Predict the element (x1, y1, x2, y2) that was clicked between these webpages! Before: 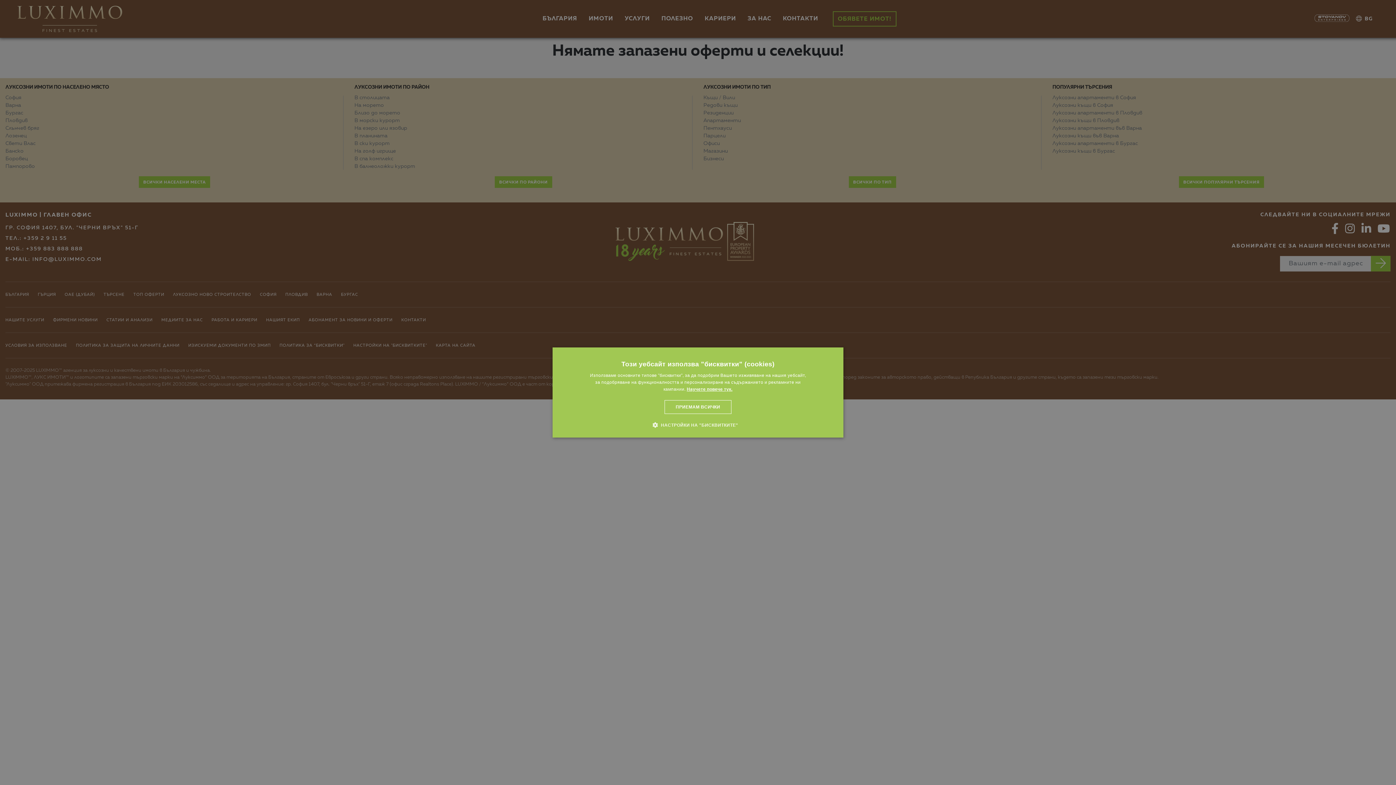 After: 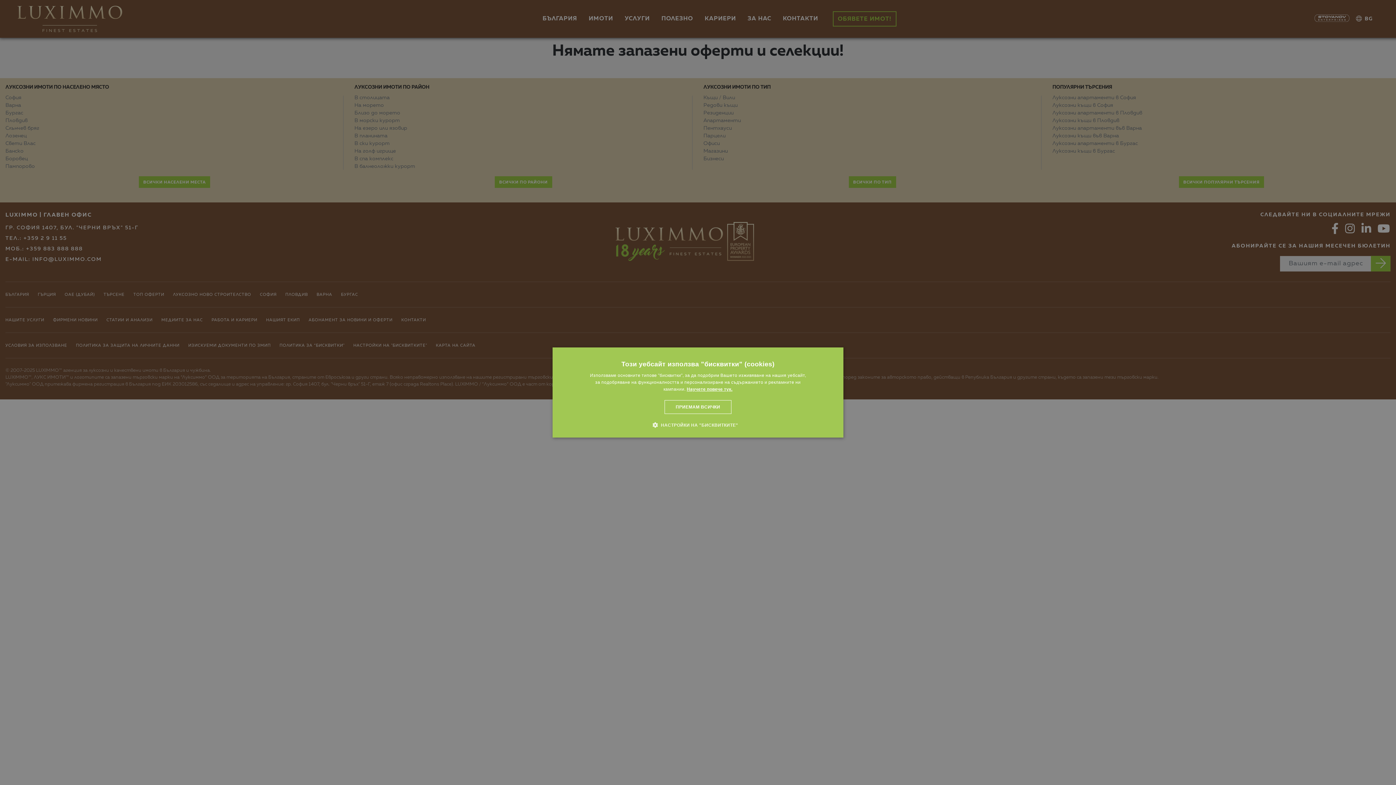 Action: label: Научете повече тук., opens a new window bbox: (686, 386, 732, 392)